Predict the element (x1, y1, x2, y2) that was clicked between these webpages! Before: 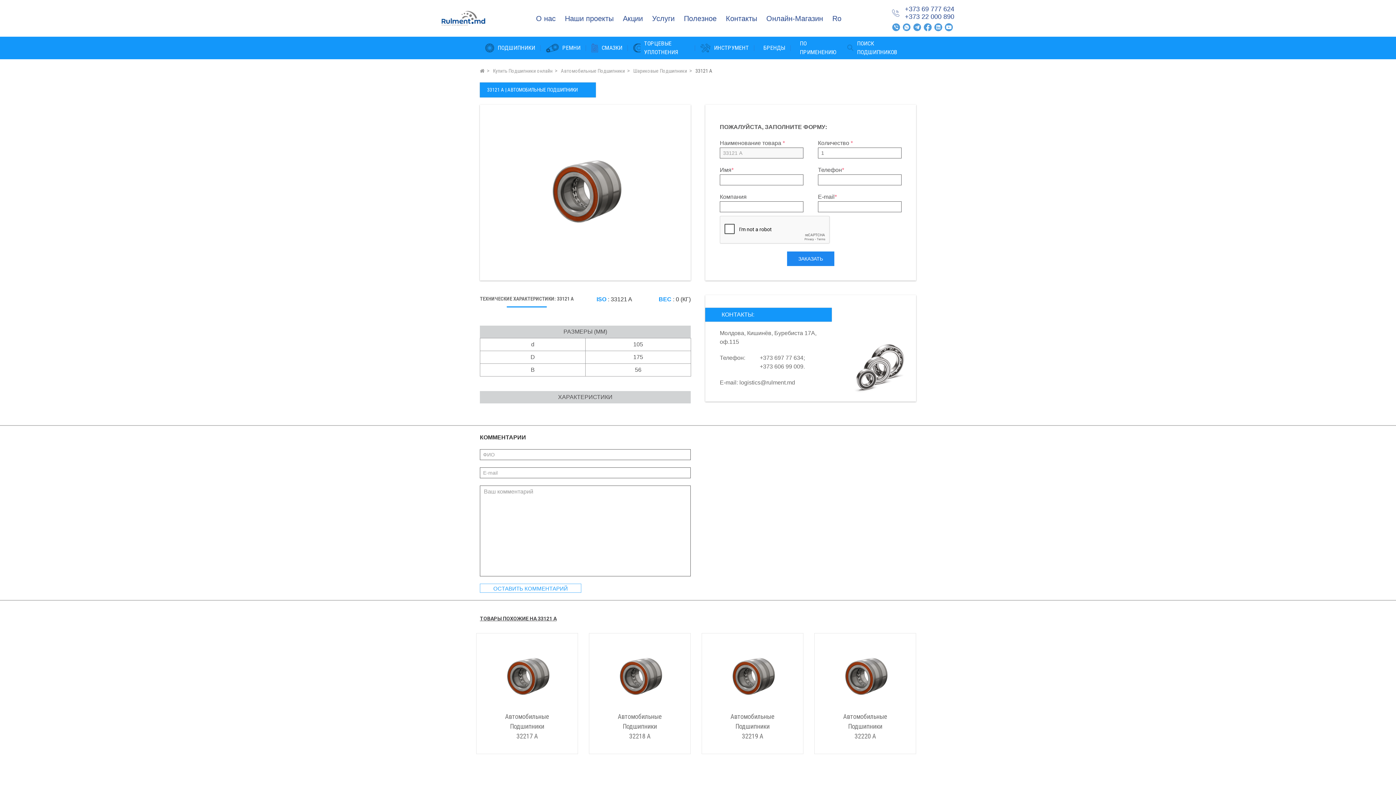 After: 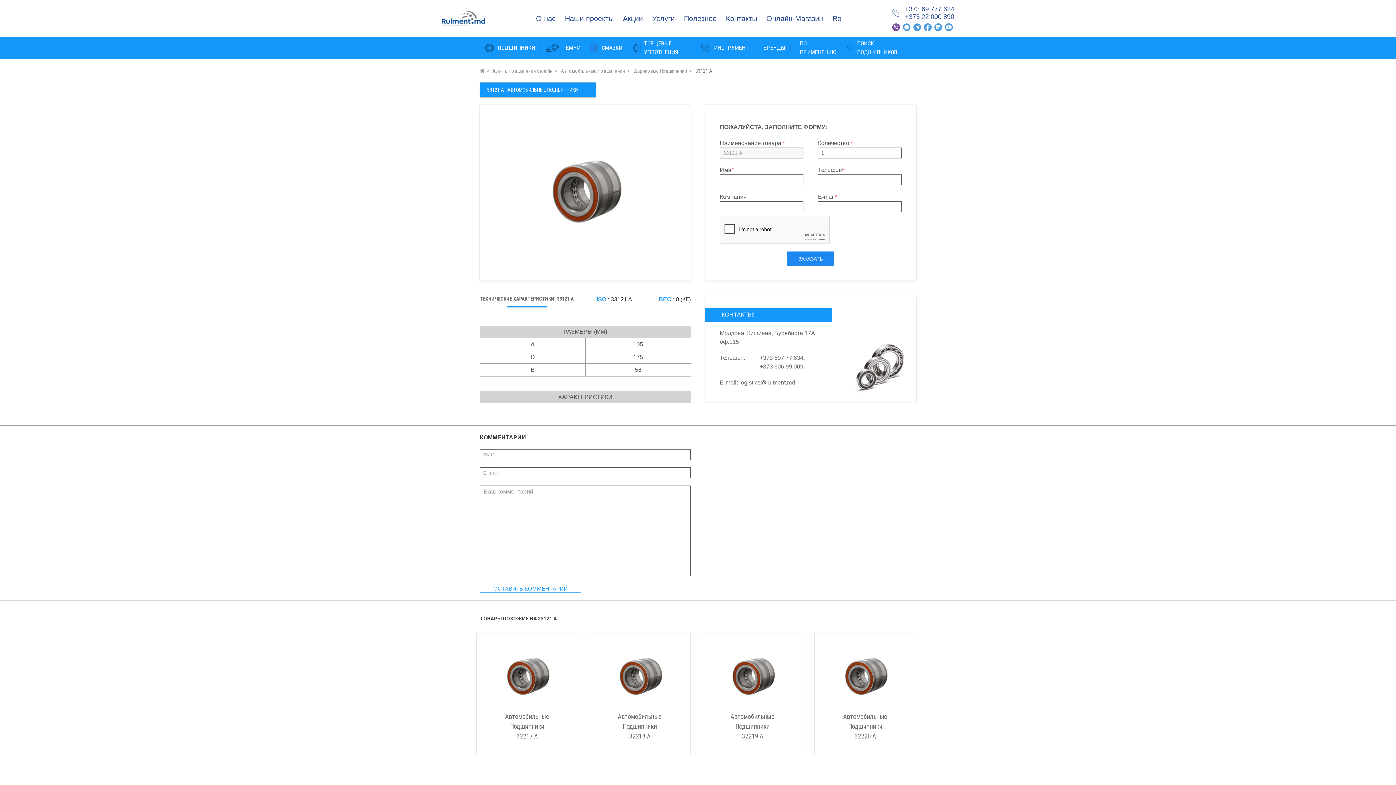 Action: bbox: (892, 23, 900, 31) label: Viber